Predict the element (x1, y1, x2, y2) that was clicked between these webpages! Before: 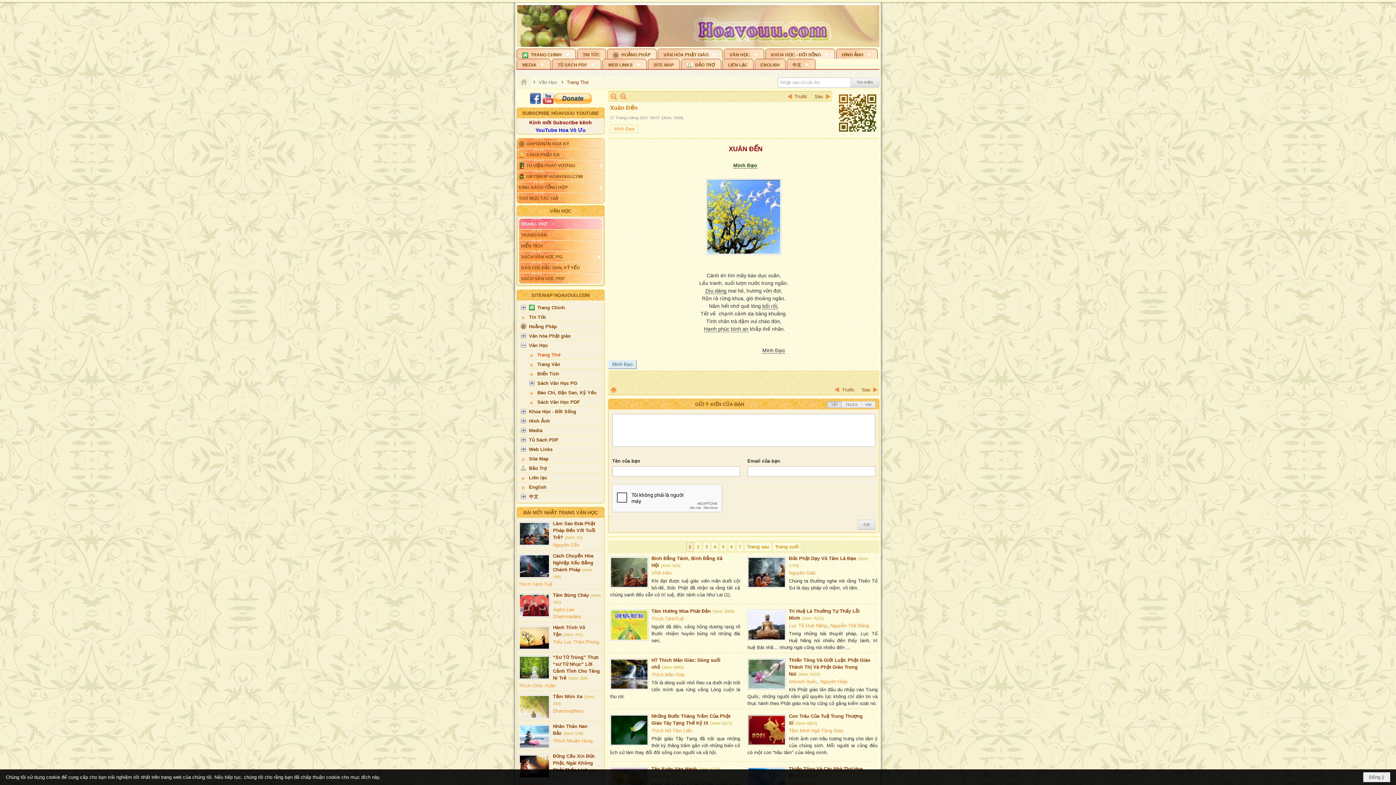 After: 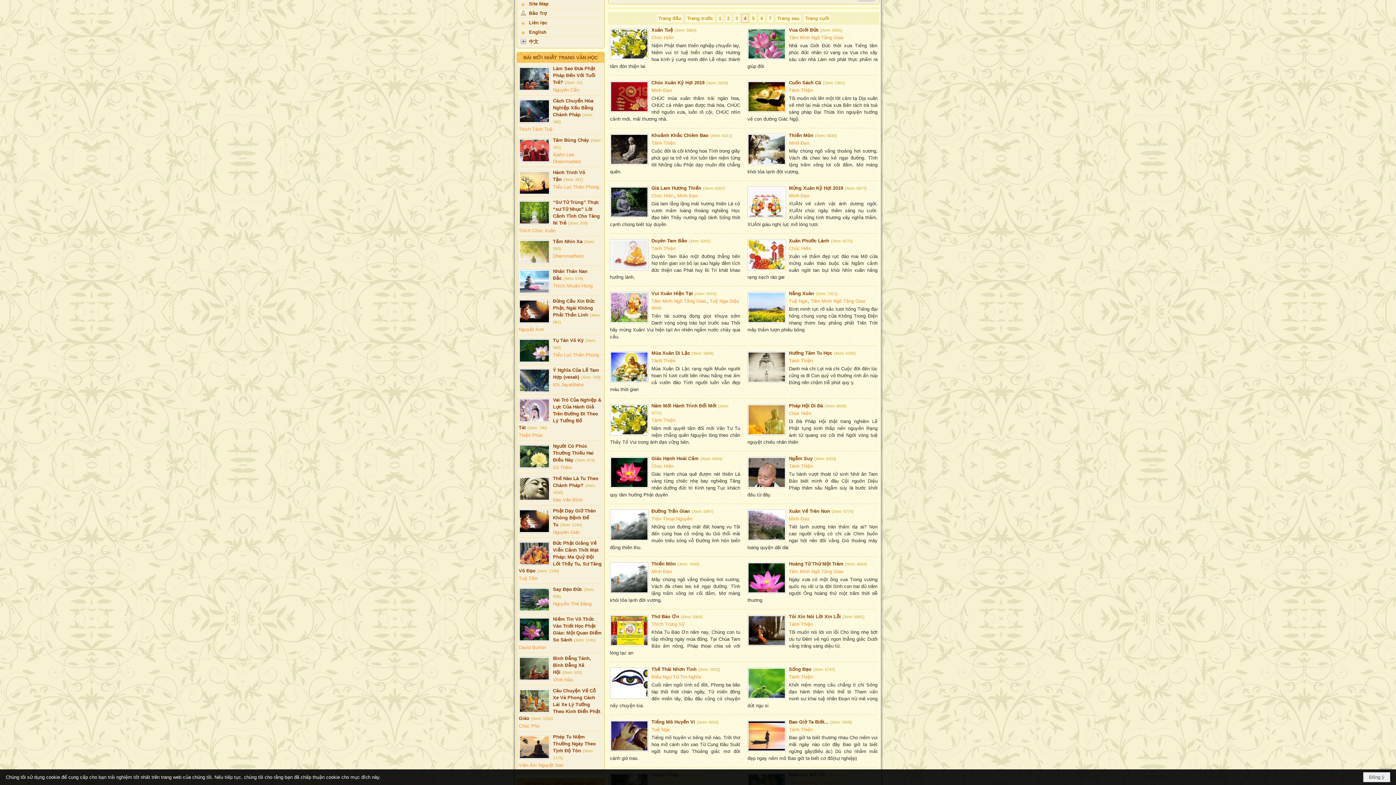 Action: label: 4 bbox: (711, 469, 718, 478)